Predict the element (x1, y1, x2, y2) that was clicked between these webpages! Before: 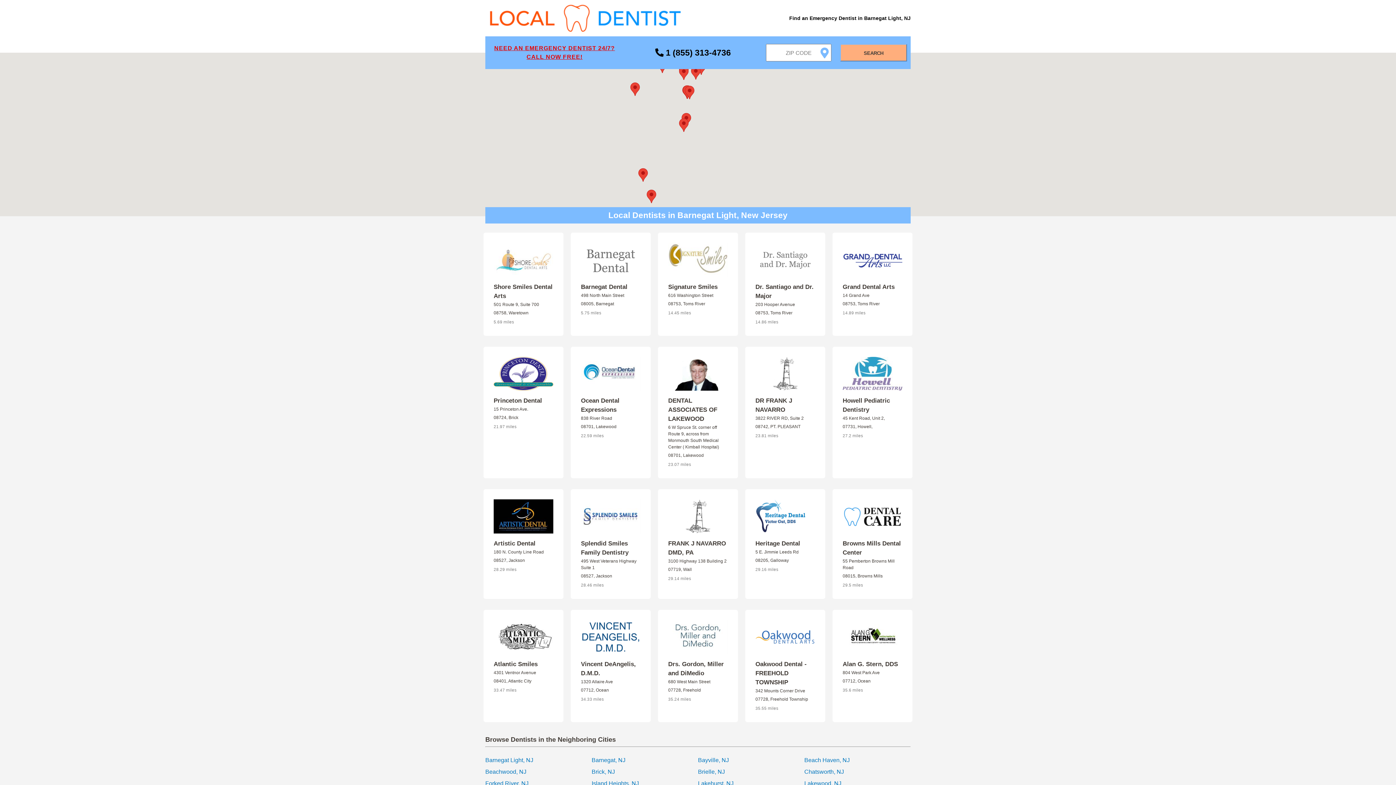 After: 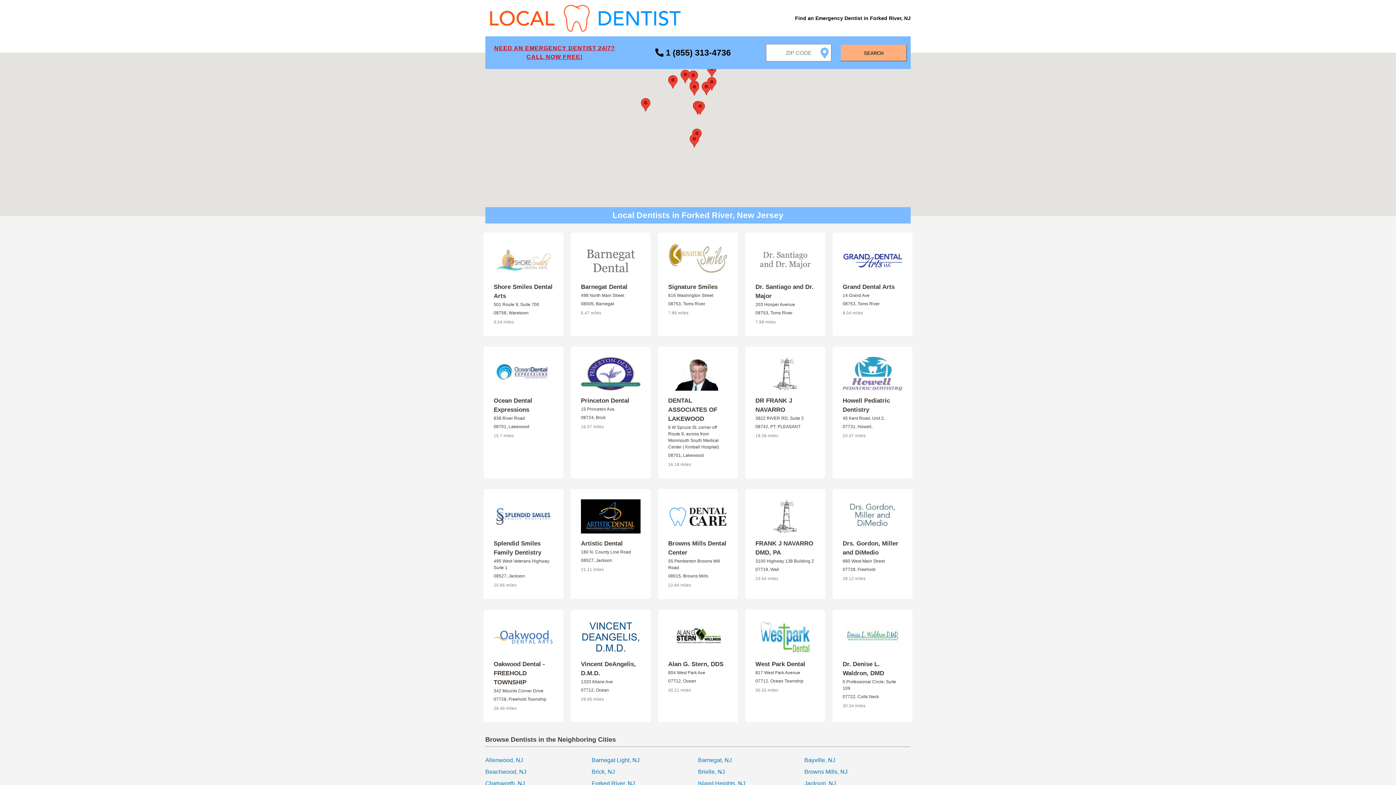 Action: bbox: (485, 780, 528, 786) label: Forked River, NJ